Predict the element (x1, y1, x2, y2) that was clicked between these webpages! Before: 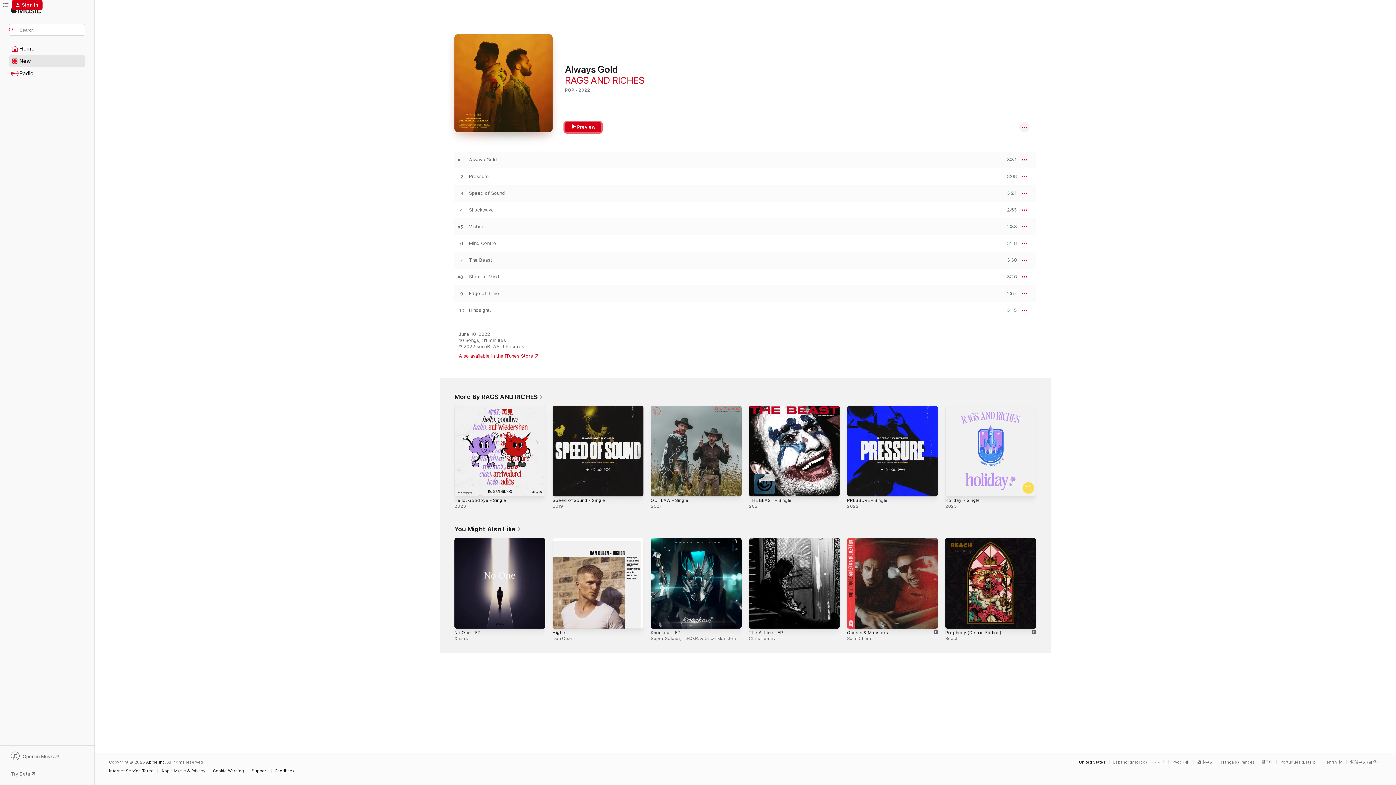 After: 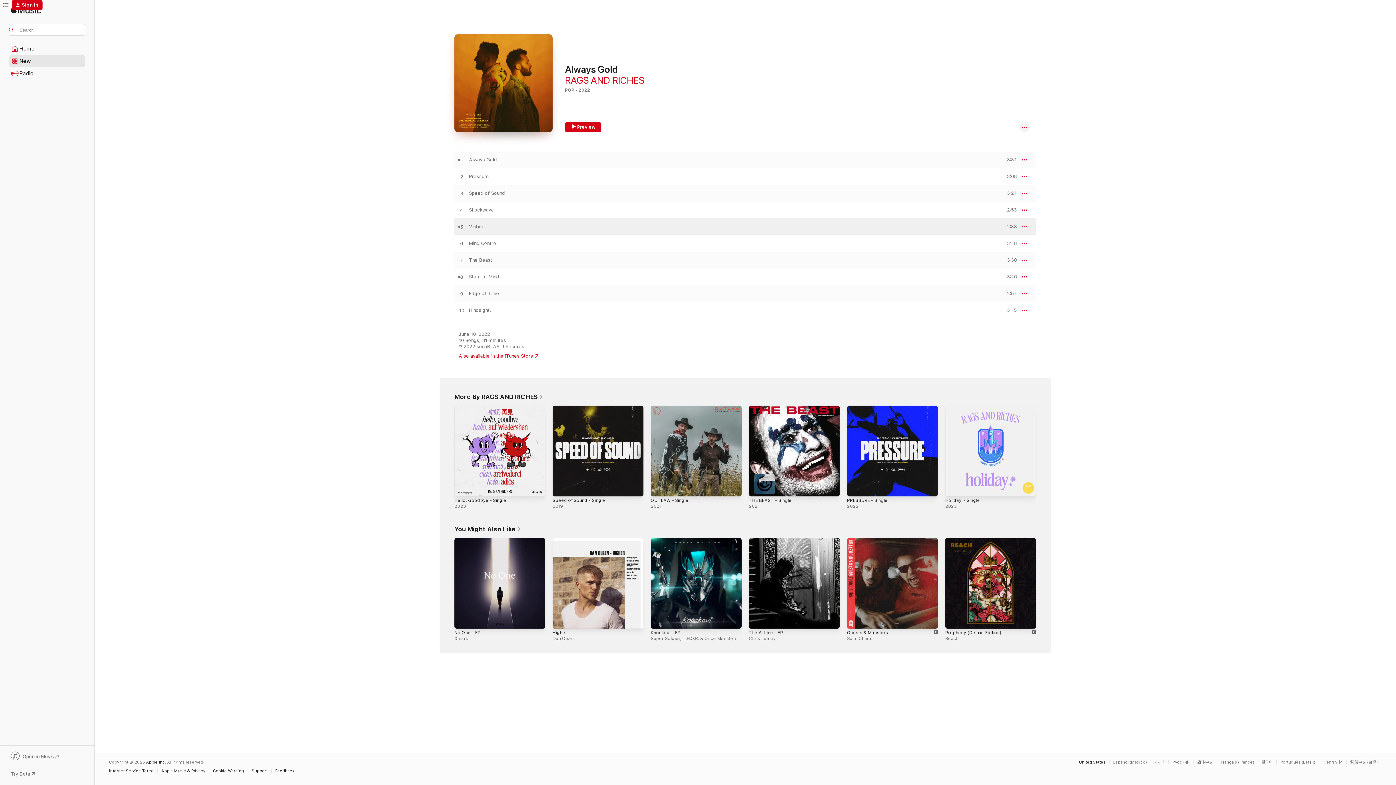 Action: label: PREVIEW bbox: (1000, 224, 1017, 229)